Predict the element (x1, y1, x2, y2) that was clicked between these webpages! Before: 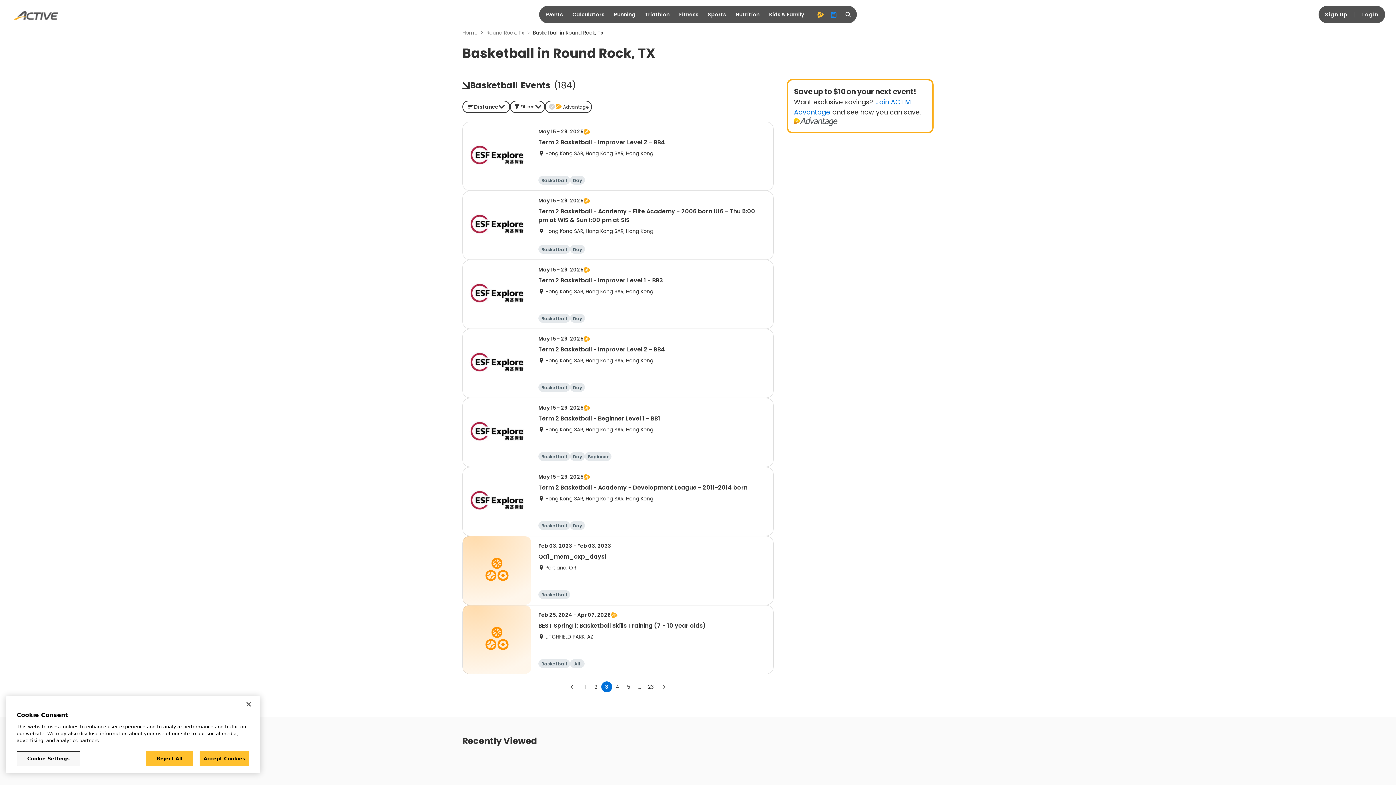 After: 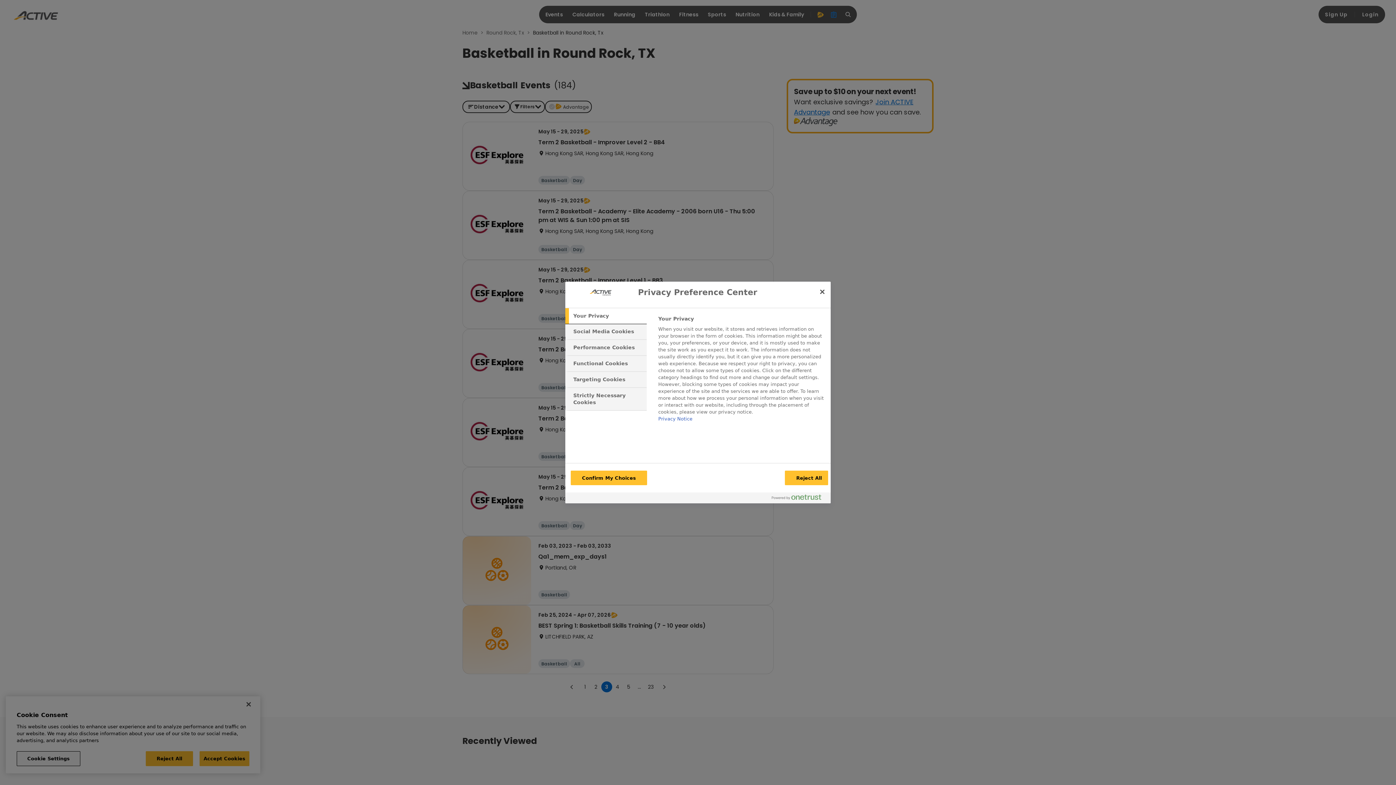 Action: label: Cookie Settings bbox: (16, 751, 80, 766)